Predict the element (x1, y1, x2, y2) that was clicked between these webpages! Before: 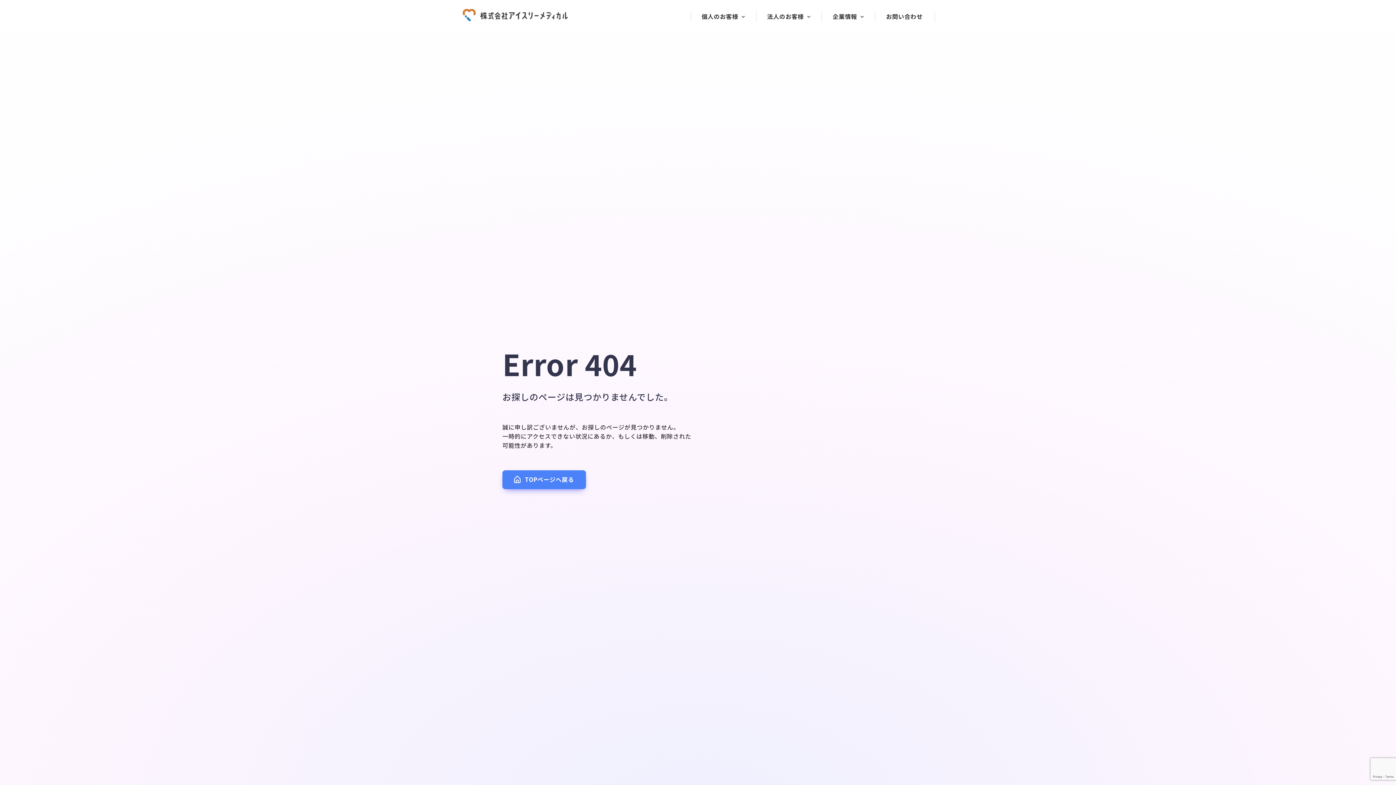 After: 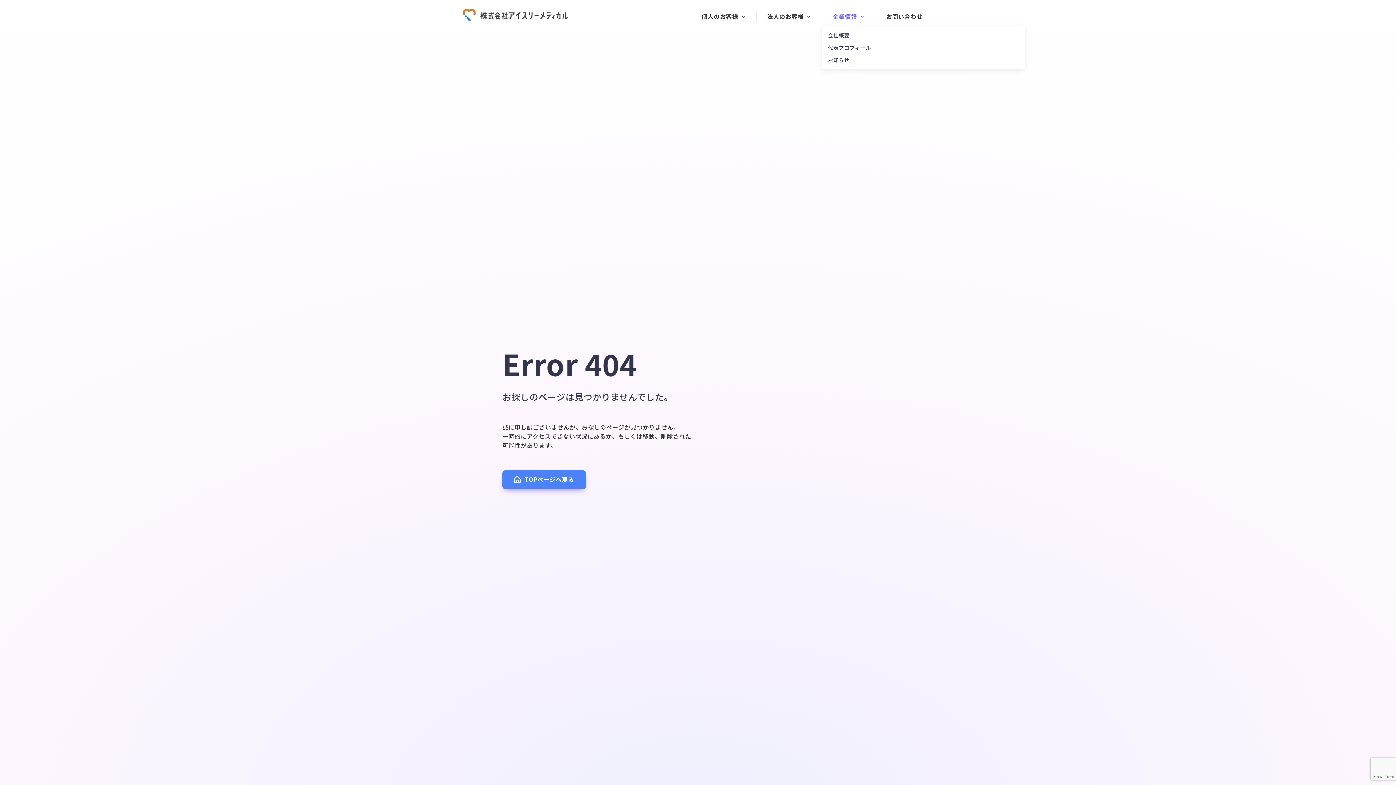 Action: label: 企業情報 bbox: (827, 8, 869, 24)